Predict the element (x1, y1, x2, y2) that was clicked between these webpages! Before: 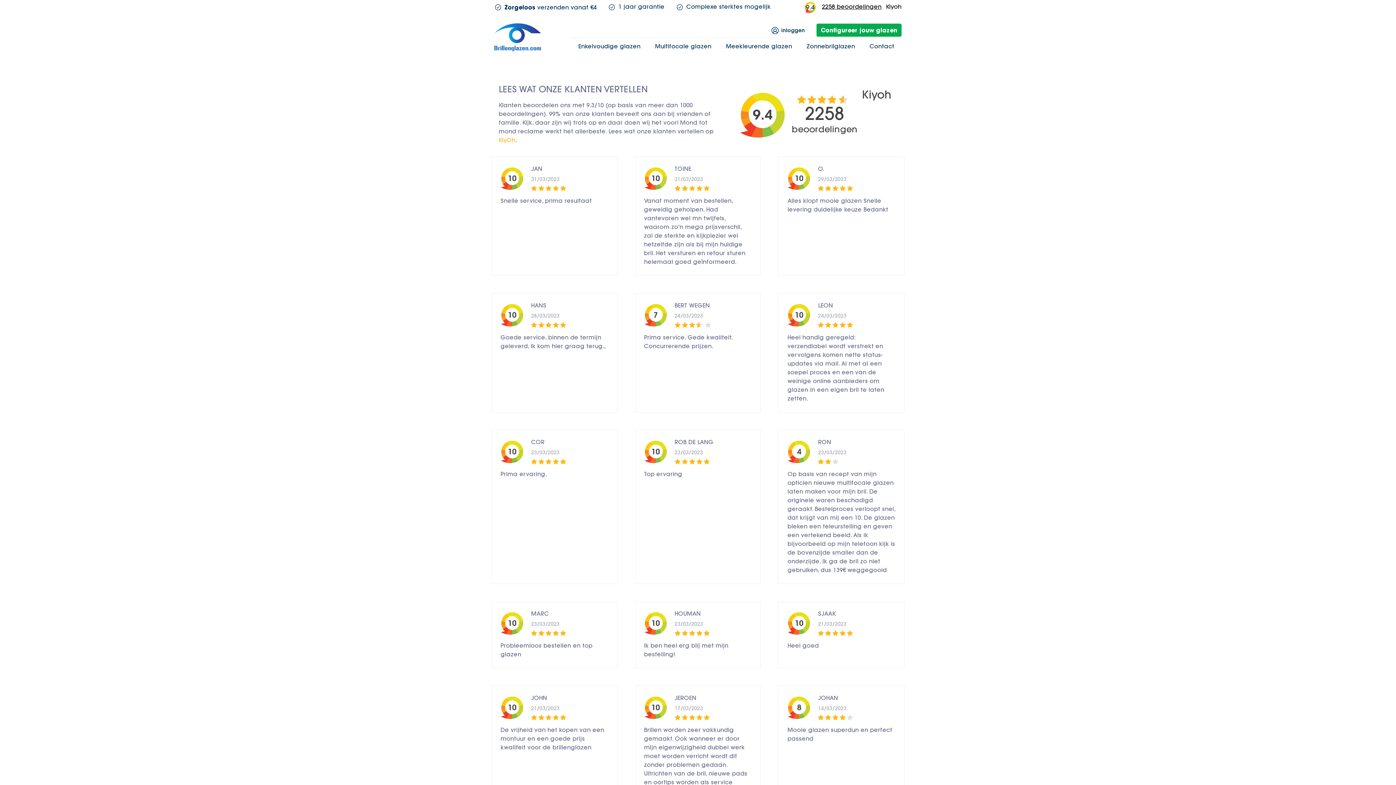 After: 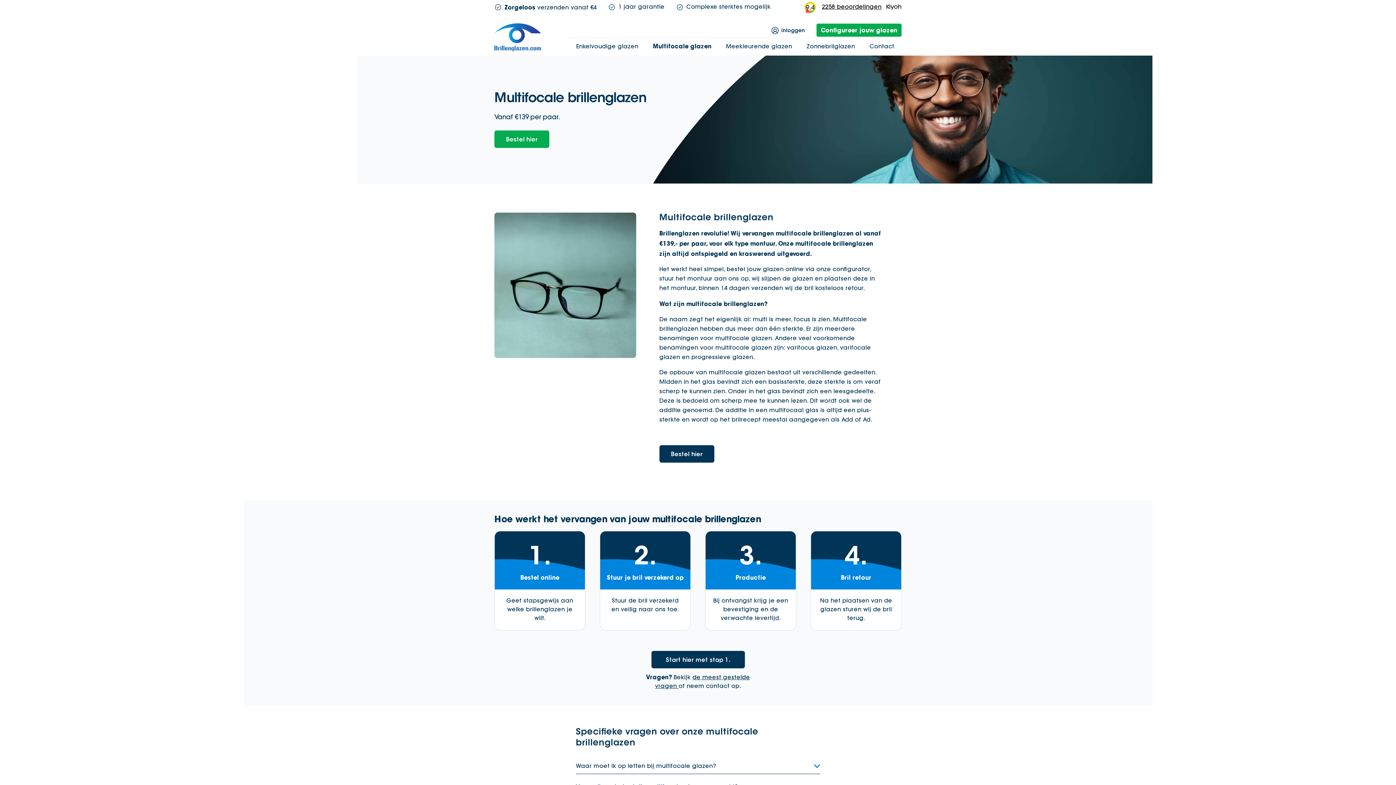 Action: bbox: (648, 38, 718, 55) label: Multifocale glazen